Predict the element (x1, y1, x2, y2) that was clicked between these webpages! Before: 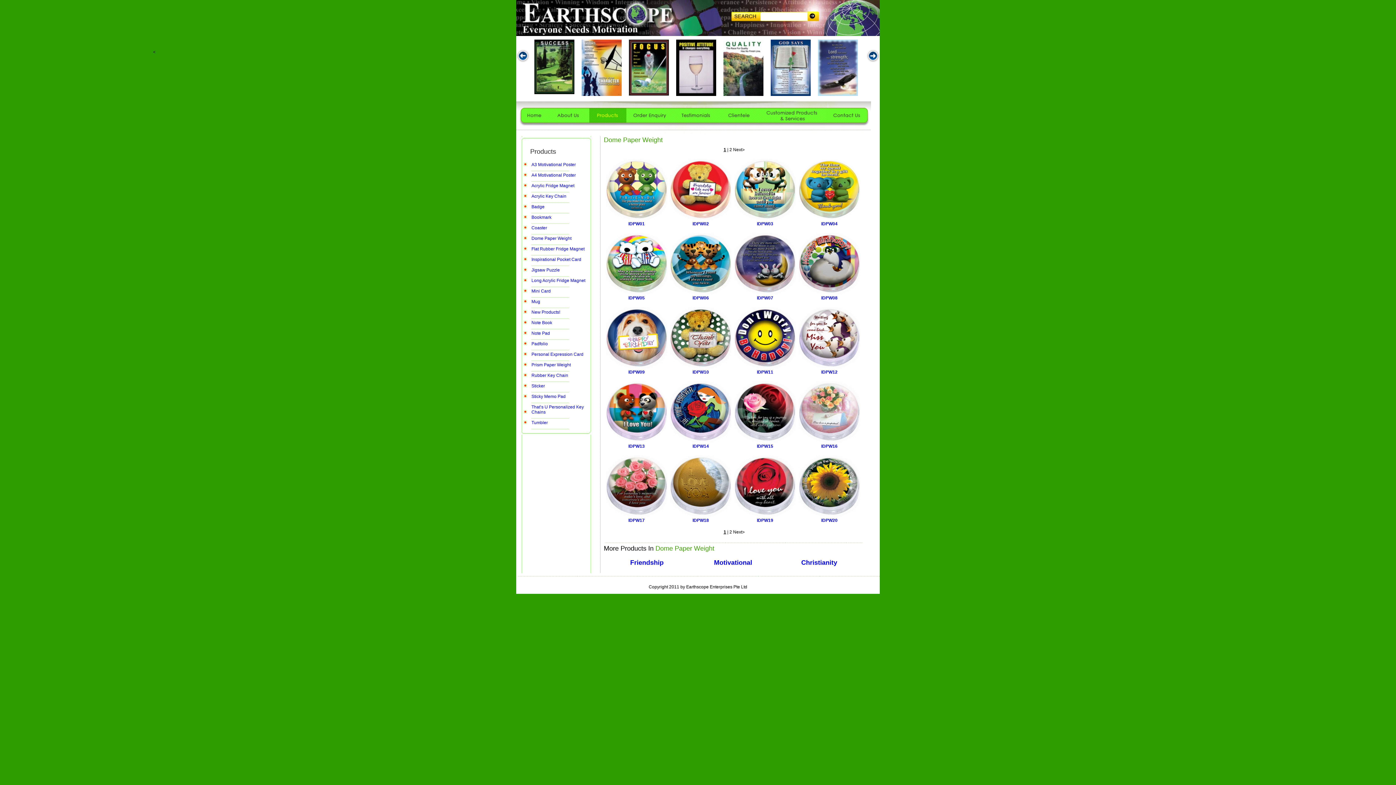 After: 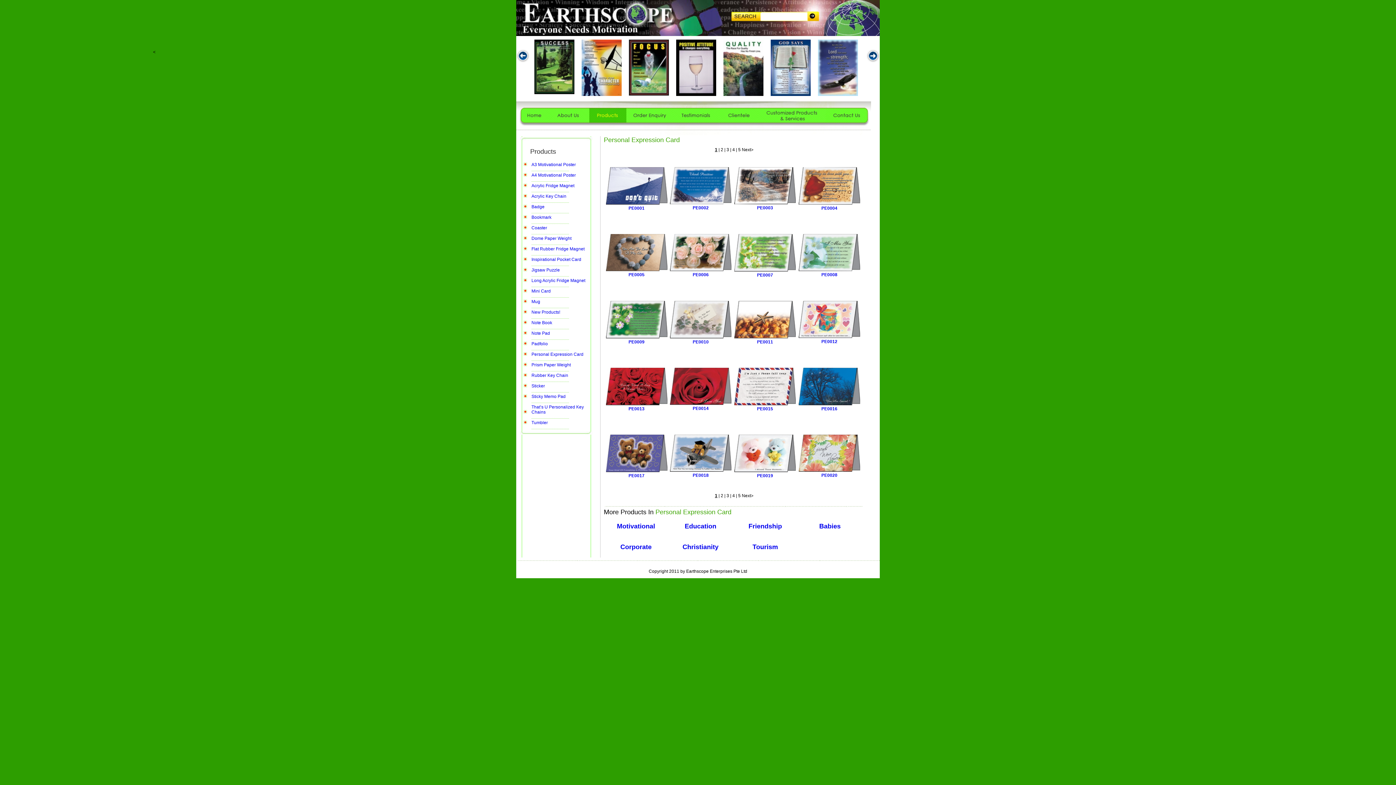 Action: label: Personal Expression Card bbox: (531, 352, 583, 357)